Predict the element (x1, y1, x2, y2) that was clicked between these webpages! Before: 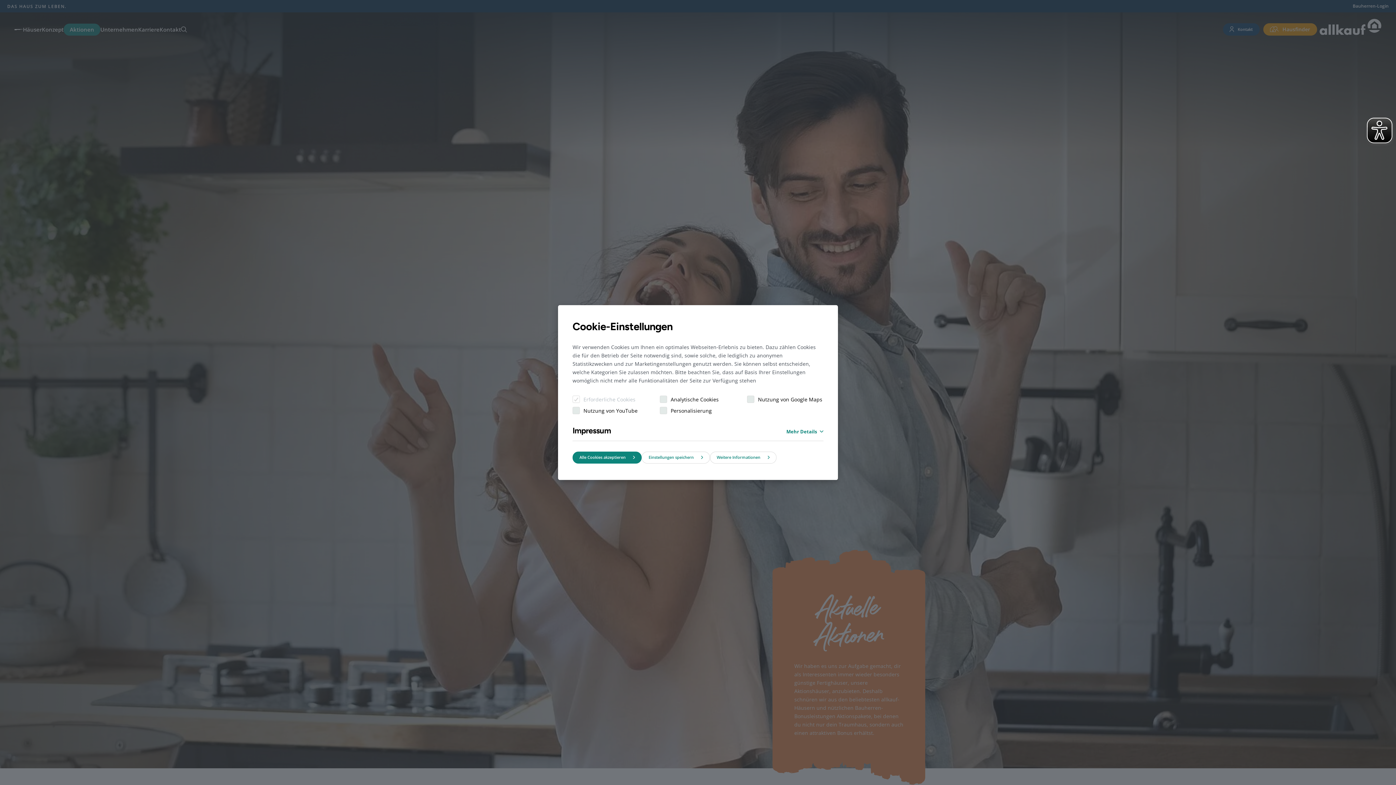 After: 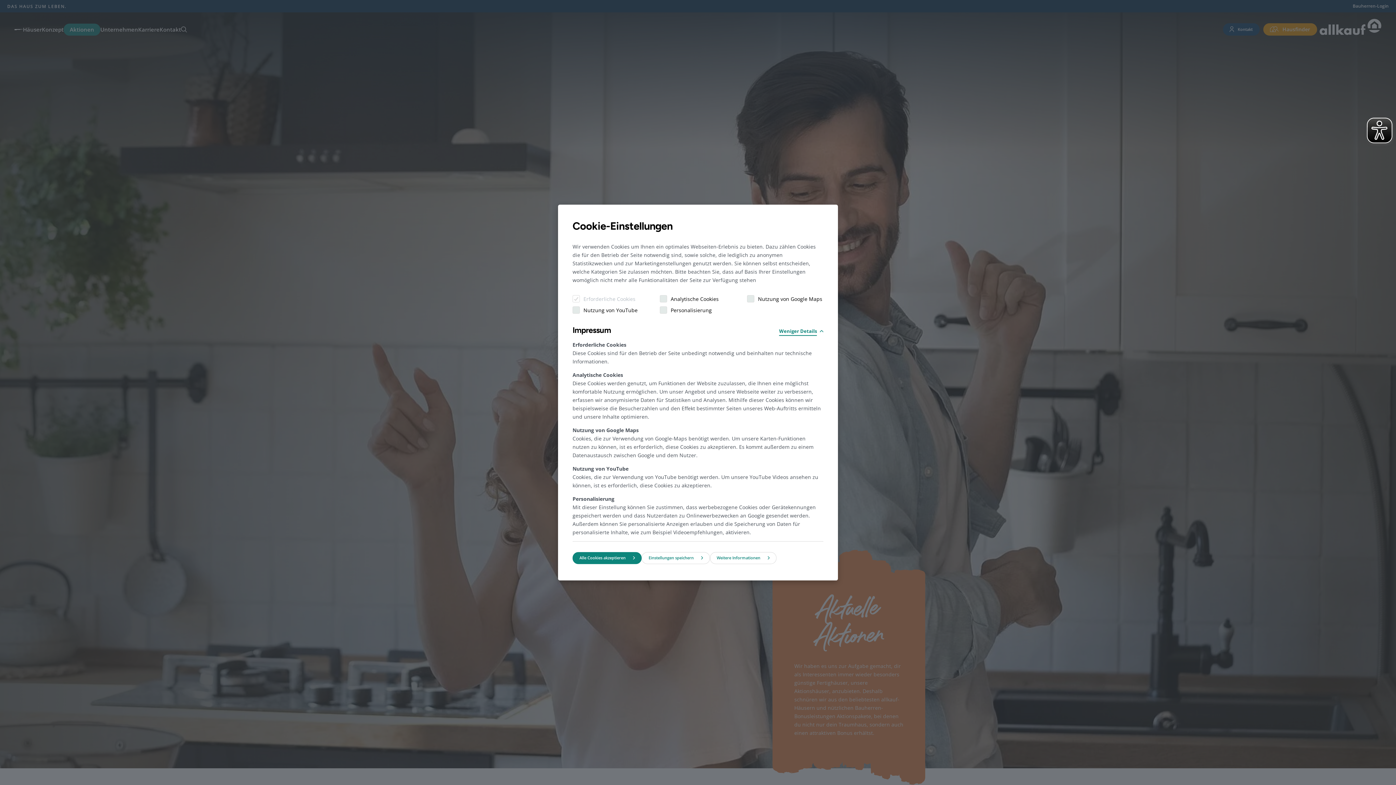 Action: bbox: (786, 427, 823, 436) label: Mehr Details